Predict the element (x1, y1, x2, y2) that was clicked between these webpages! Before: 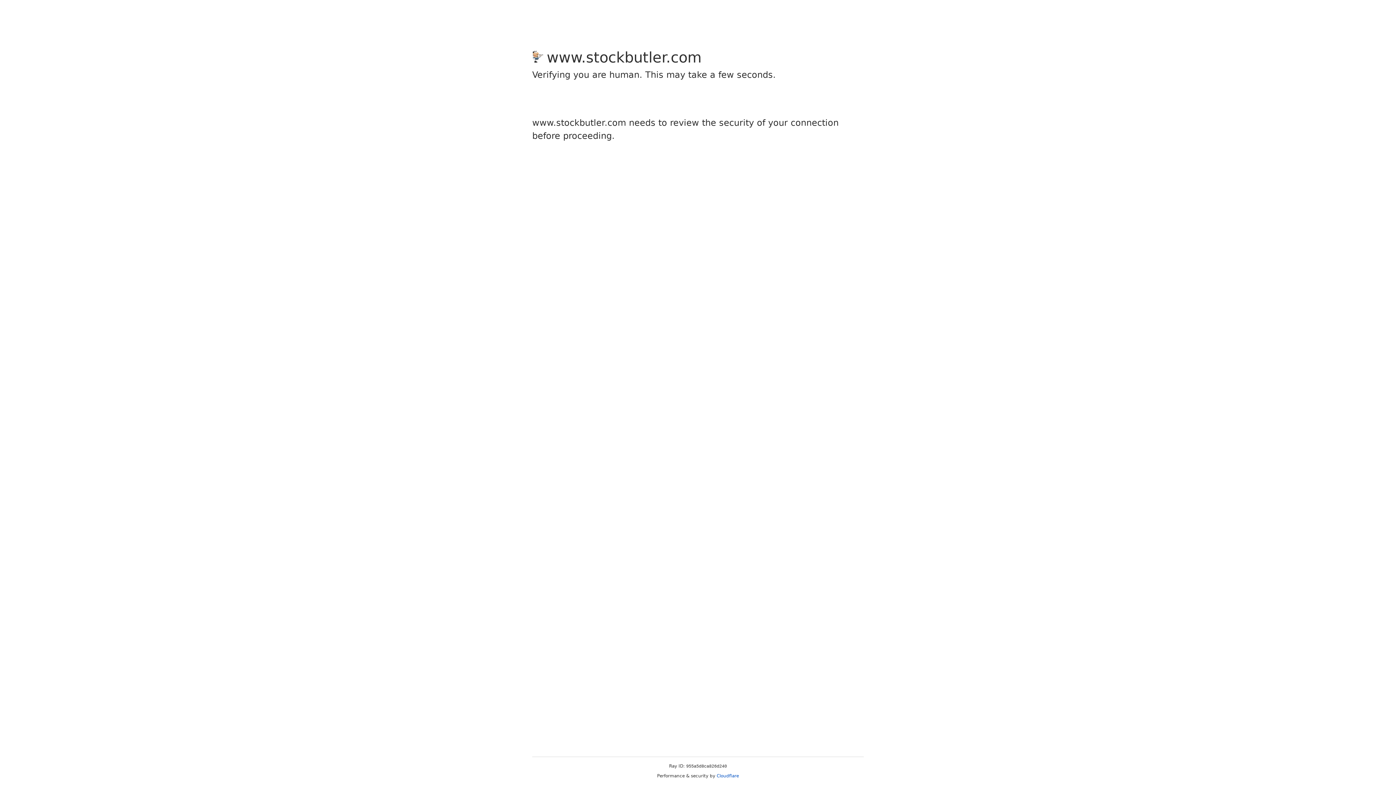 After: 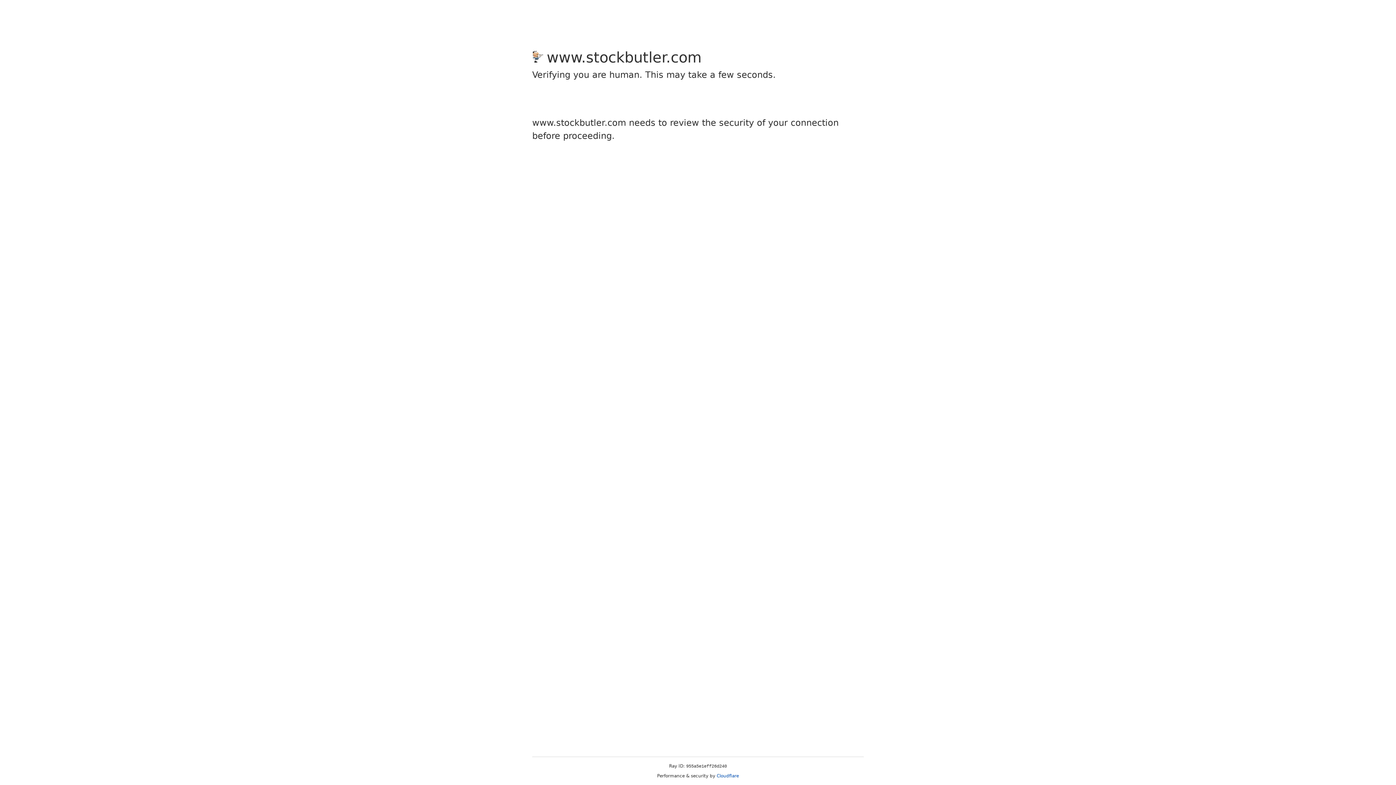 Action: bbox: (716, 773, 739, 778) label: Cloudflare